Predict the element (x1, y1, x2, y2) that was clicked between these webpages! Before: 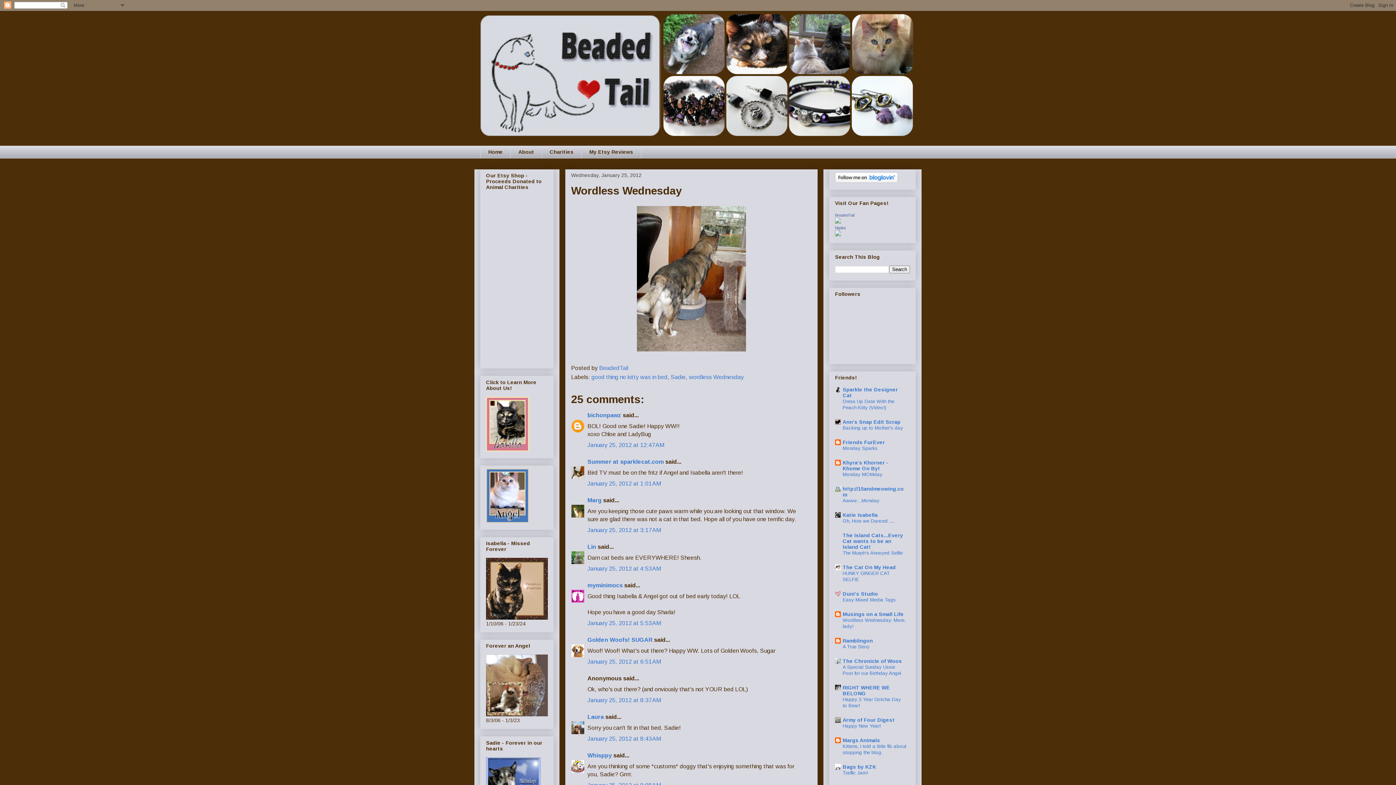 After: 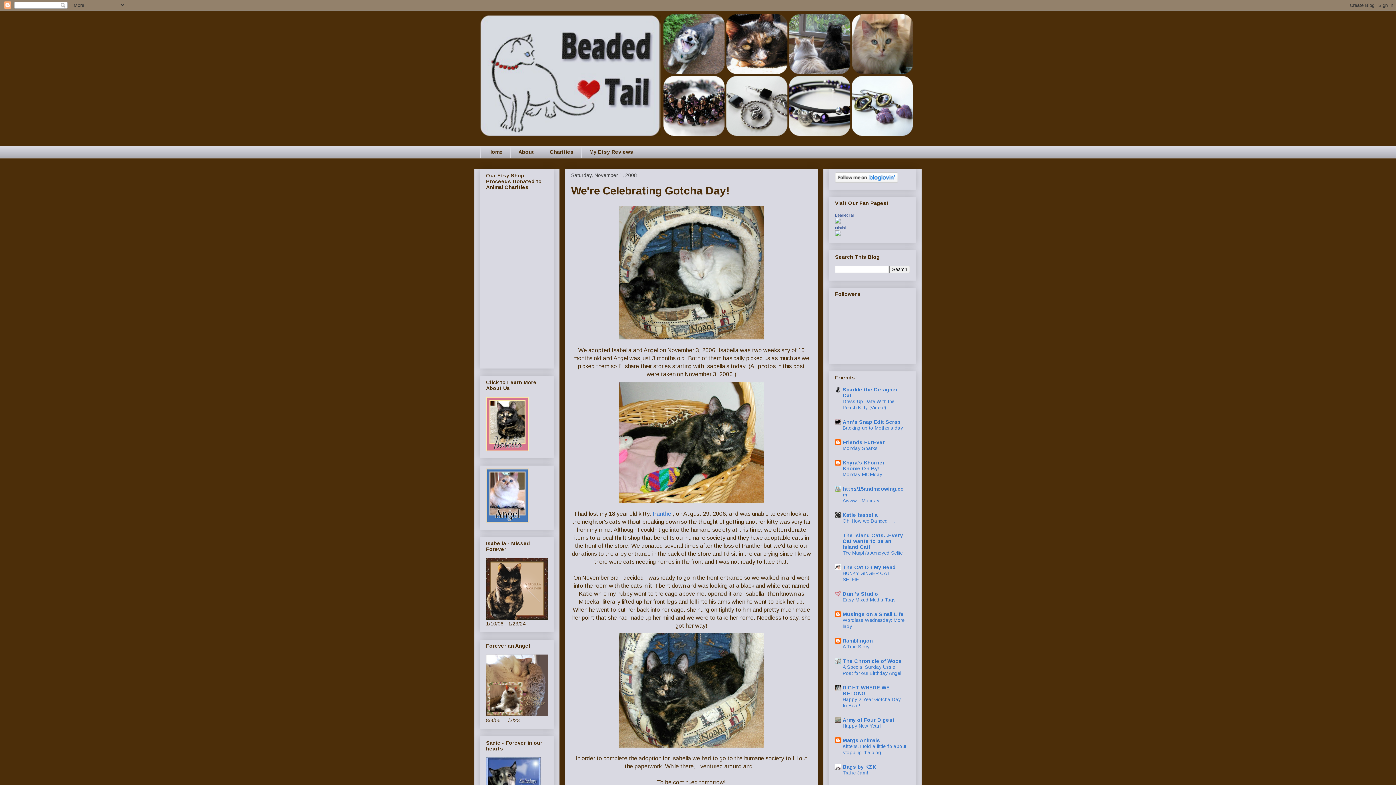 Action: bbox: (486, 446, 529, 452)